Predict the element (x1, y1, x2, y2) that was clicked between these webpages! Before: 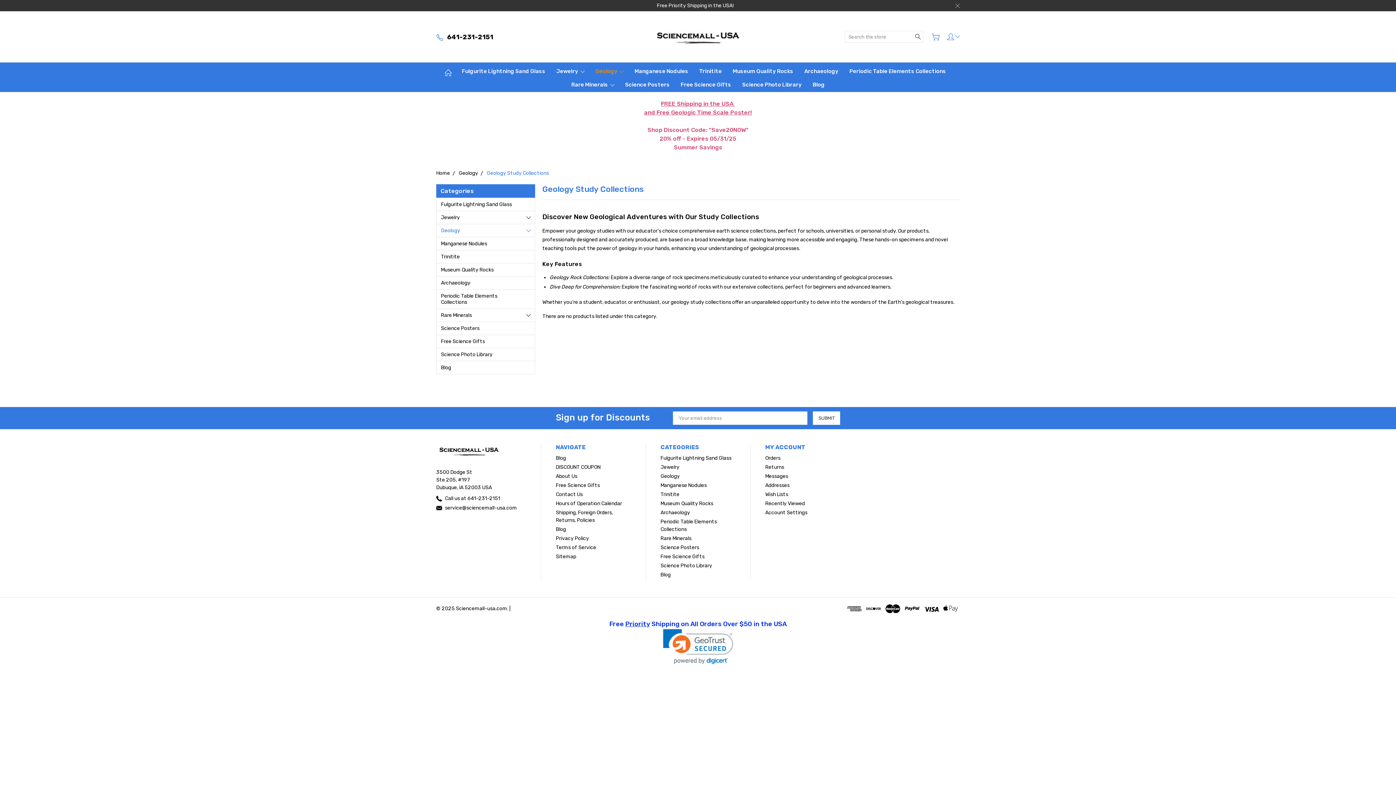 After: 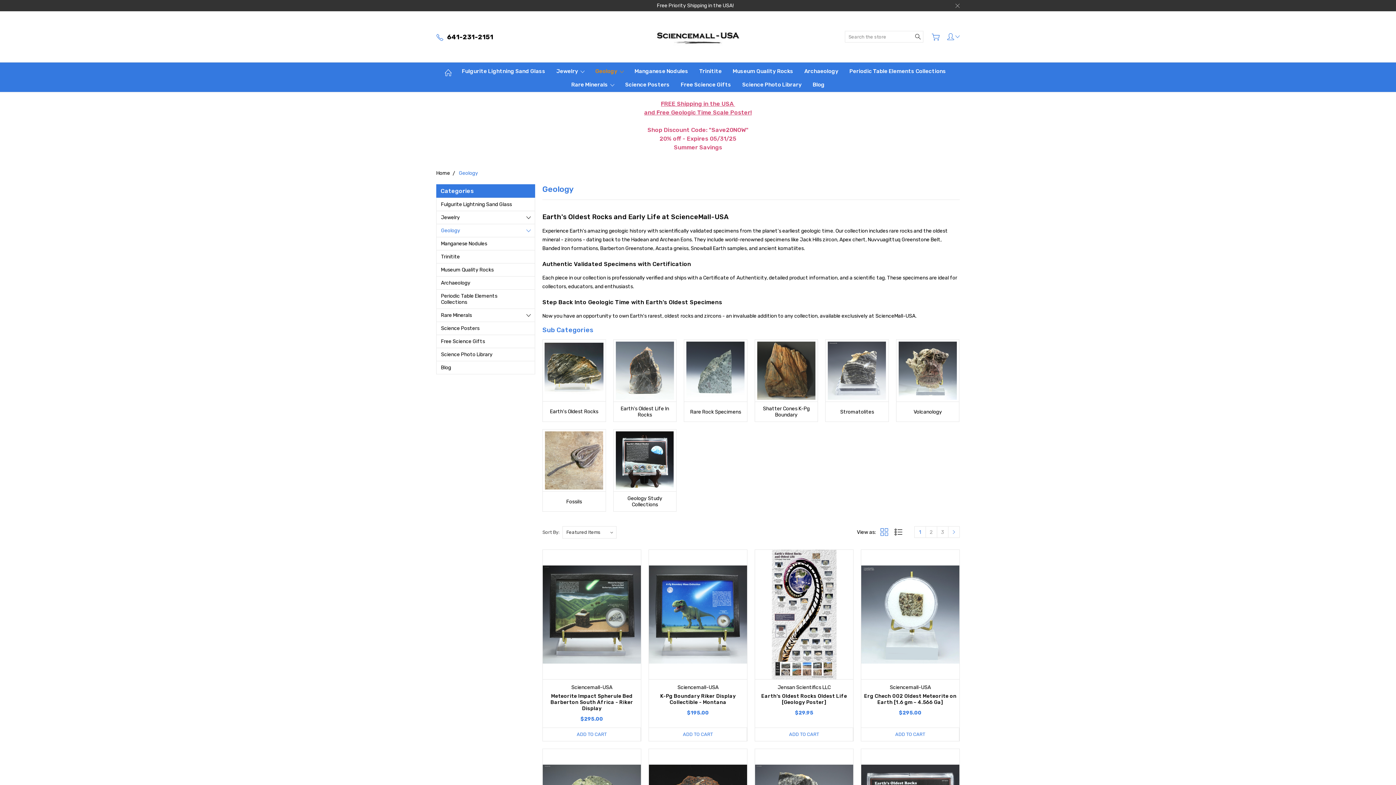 Action: bbox: (590, 67, 629, 78) label: Geology 